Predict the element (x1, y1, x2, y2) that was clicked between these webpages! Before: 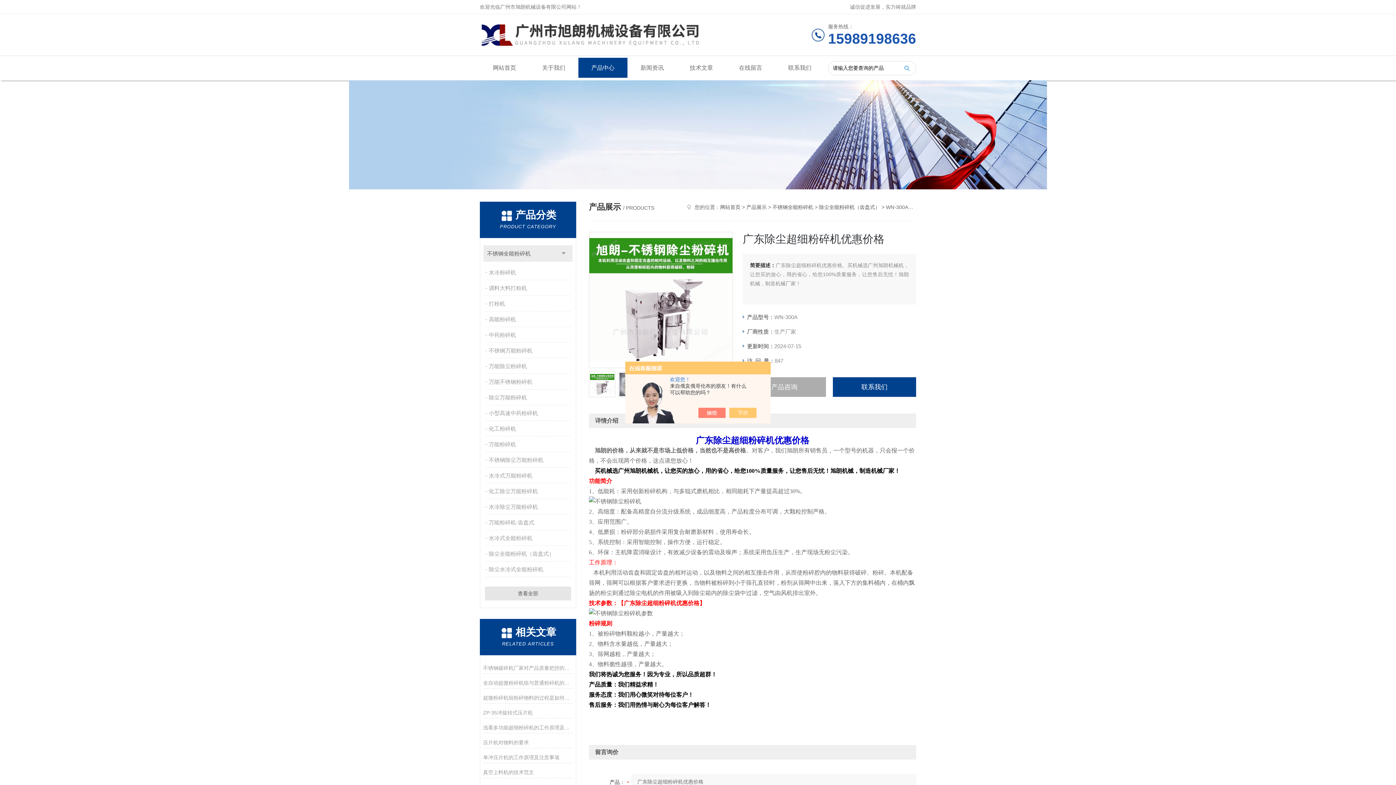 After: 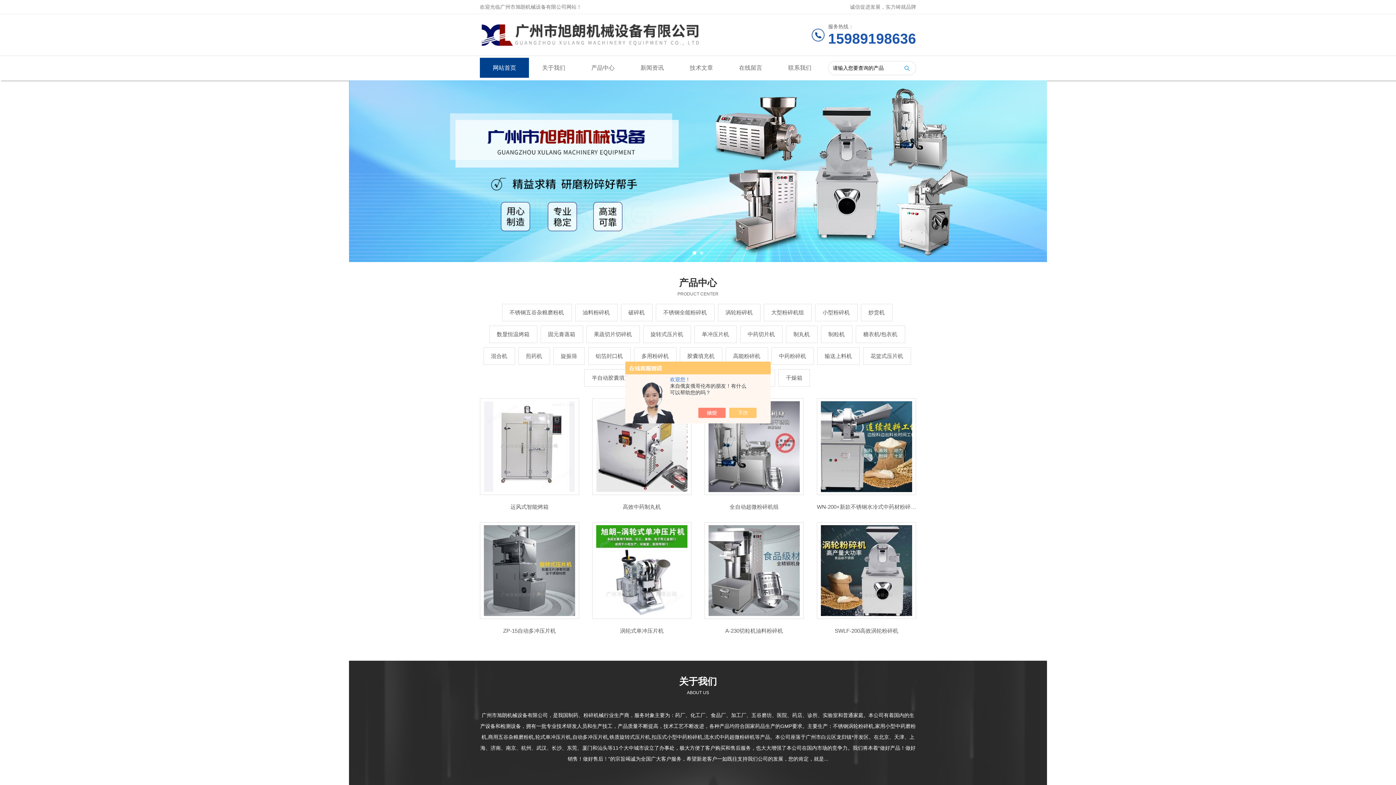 Action: bbox: (480, 14, 711, 50)